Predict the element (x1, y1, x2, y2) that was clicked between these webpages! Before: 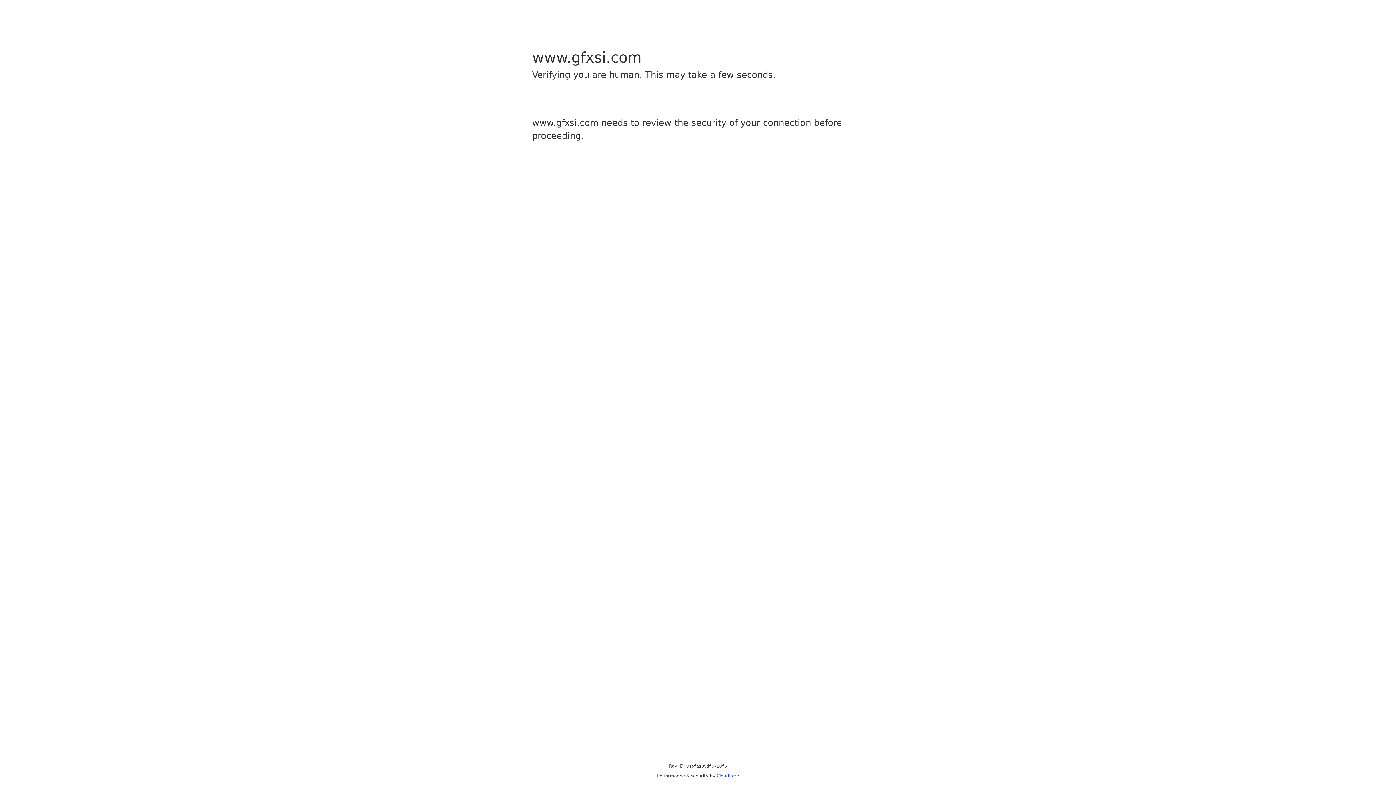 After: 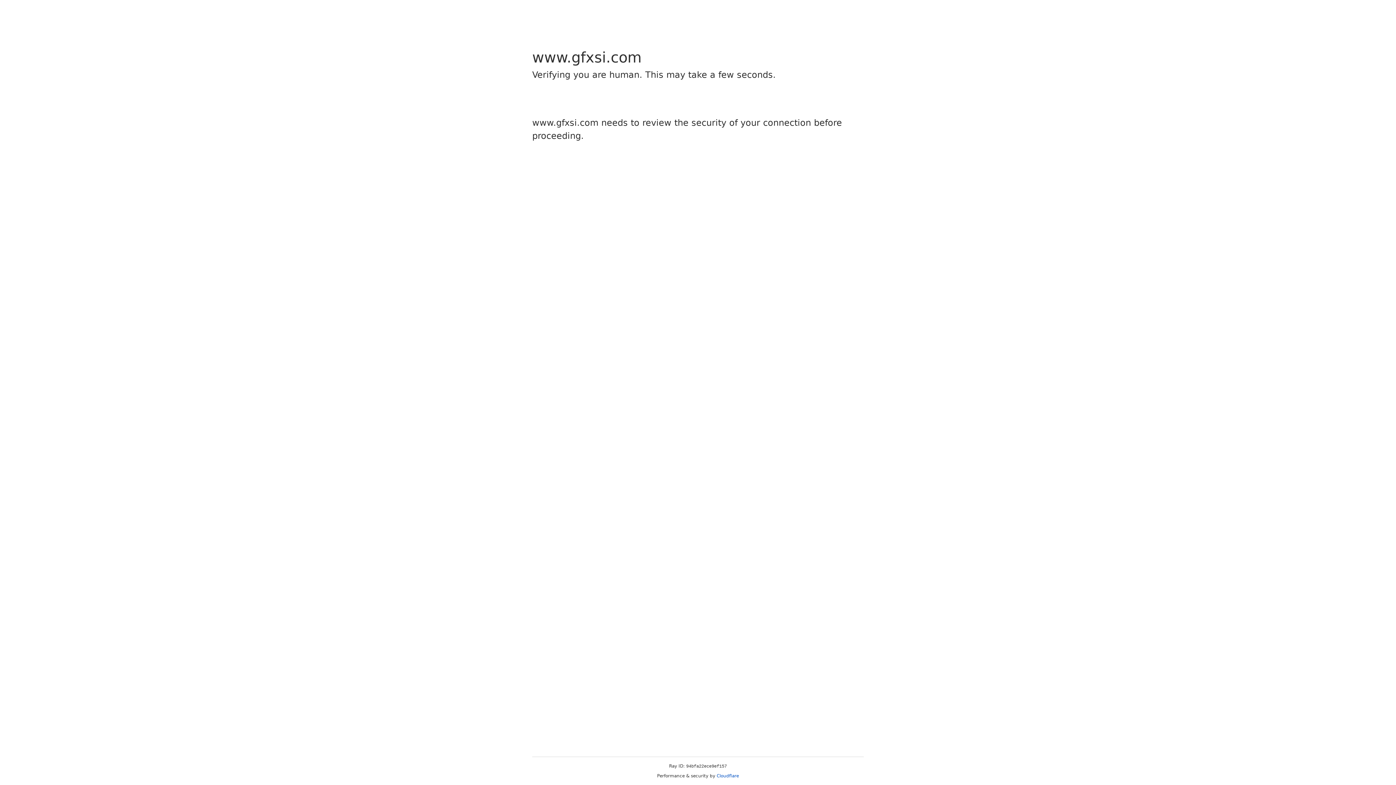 Action: label: Cloudflare bbox: (716, 773, 739, 778)